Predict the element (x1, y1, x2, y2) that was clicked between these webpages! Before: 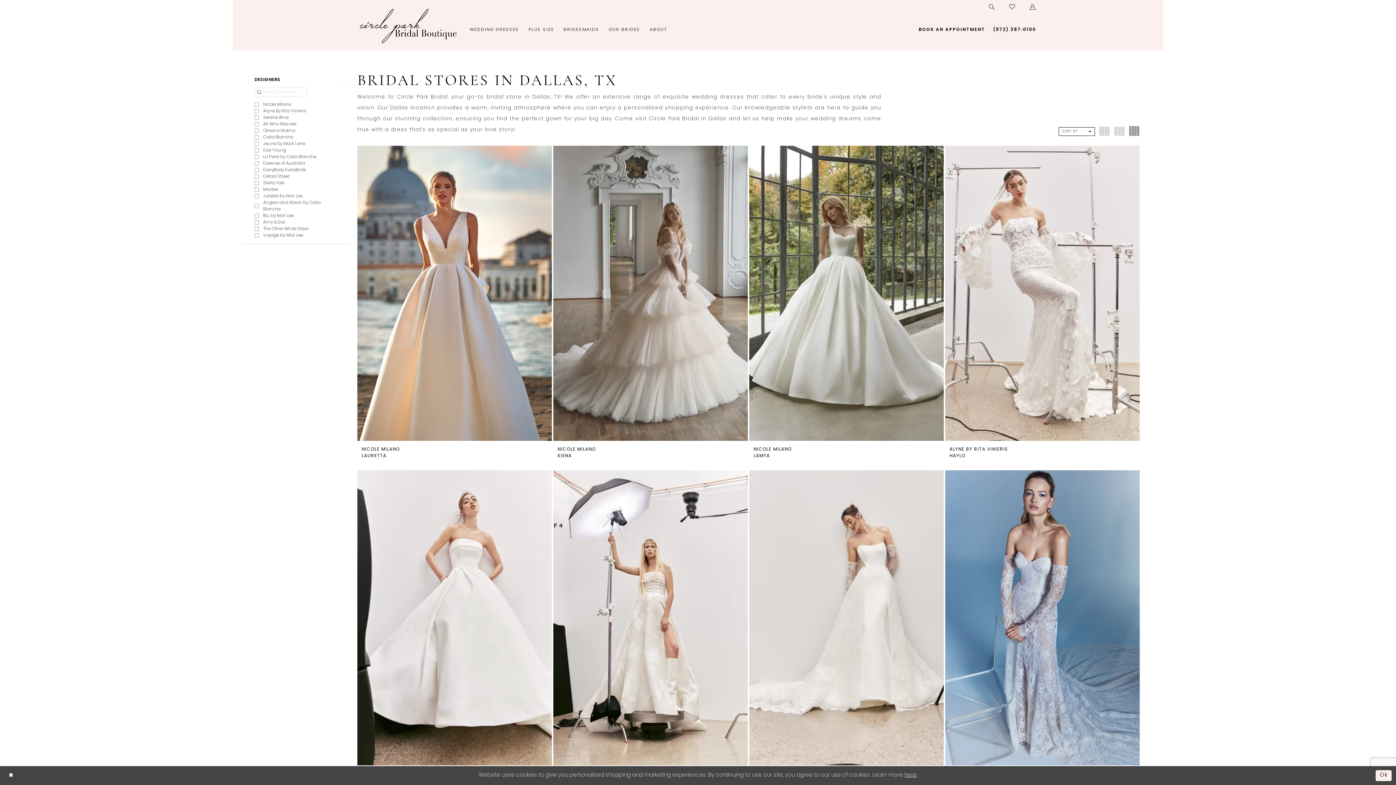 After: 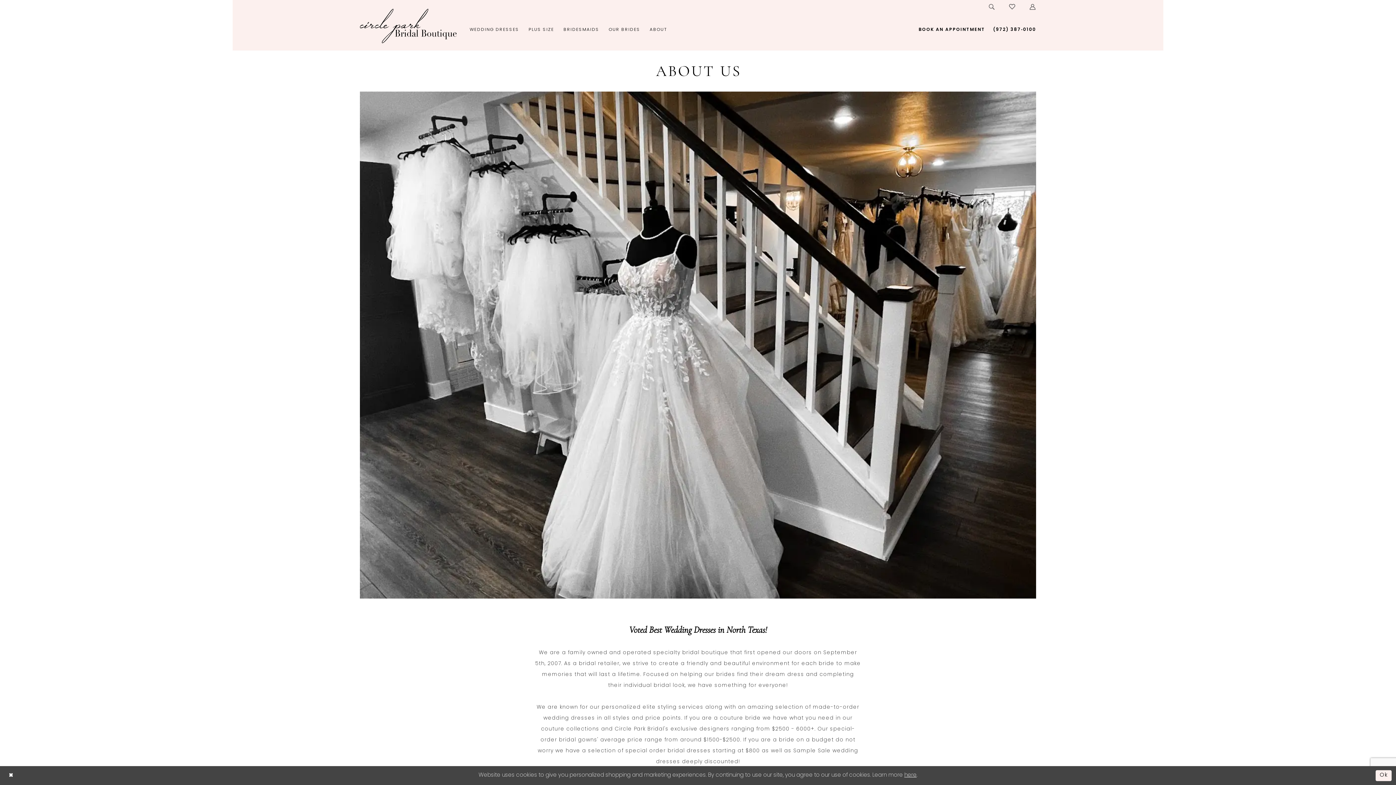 Action: bbox: (645, 25, 672, 34) label: ABOUT